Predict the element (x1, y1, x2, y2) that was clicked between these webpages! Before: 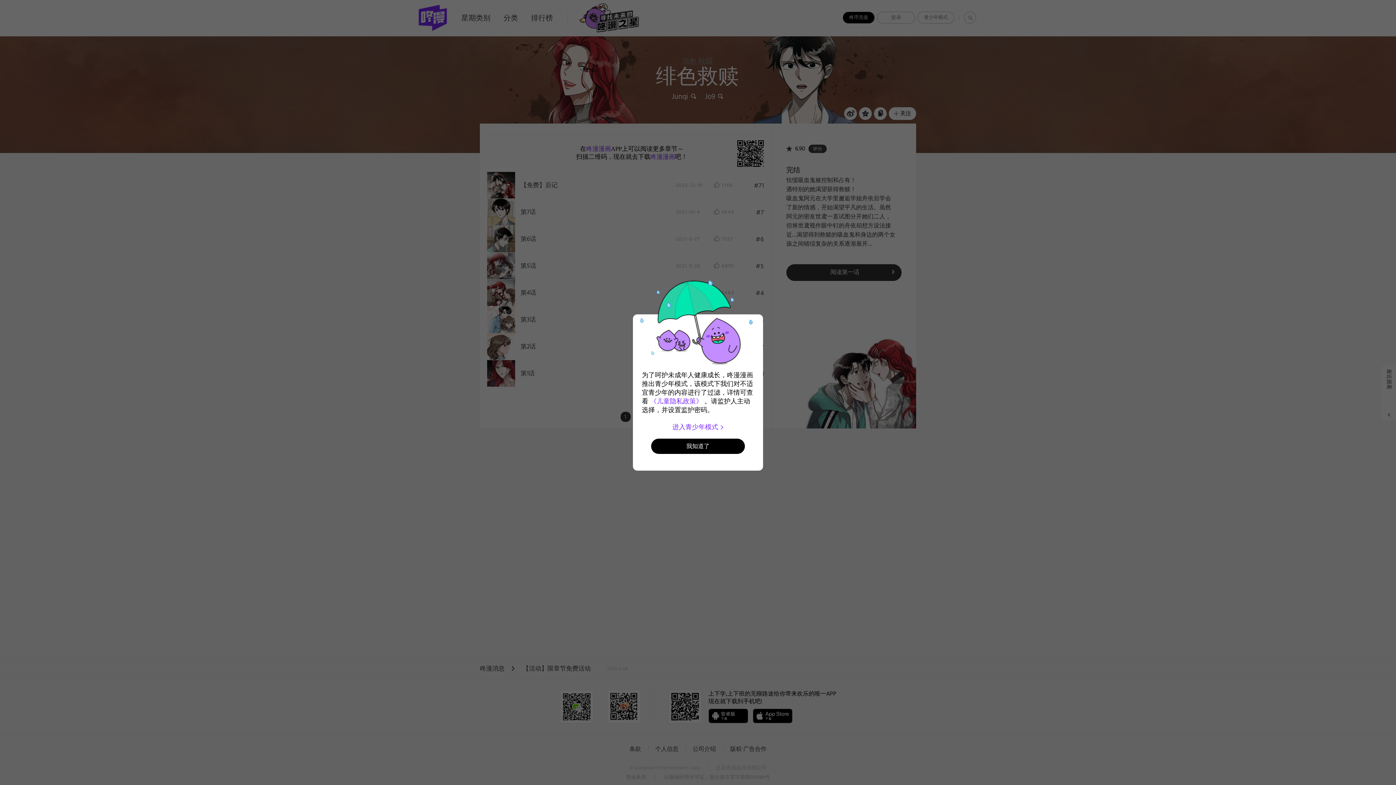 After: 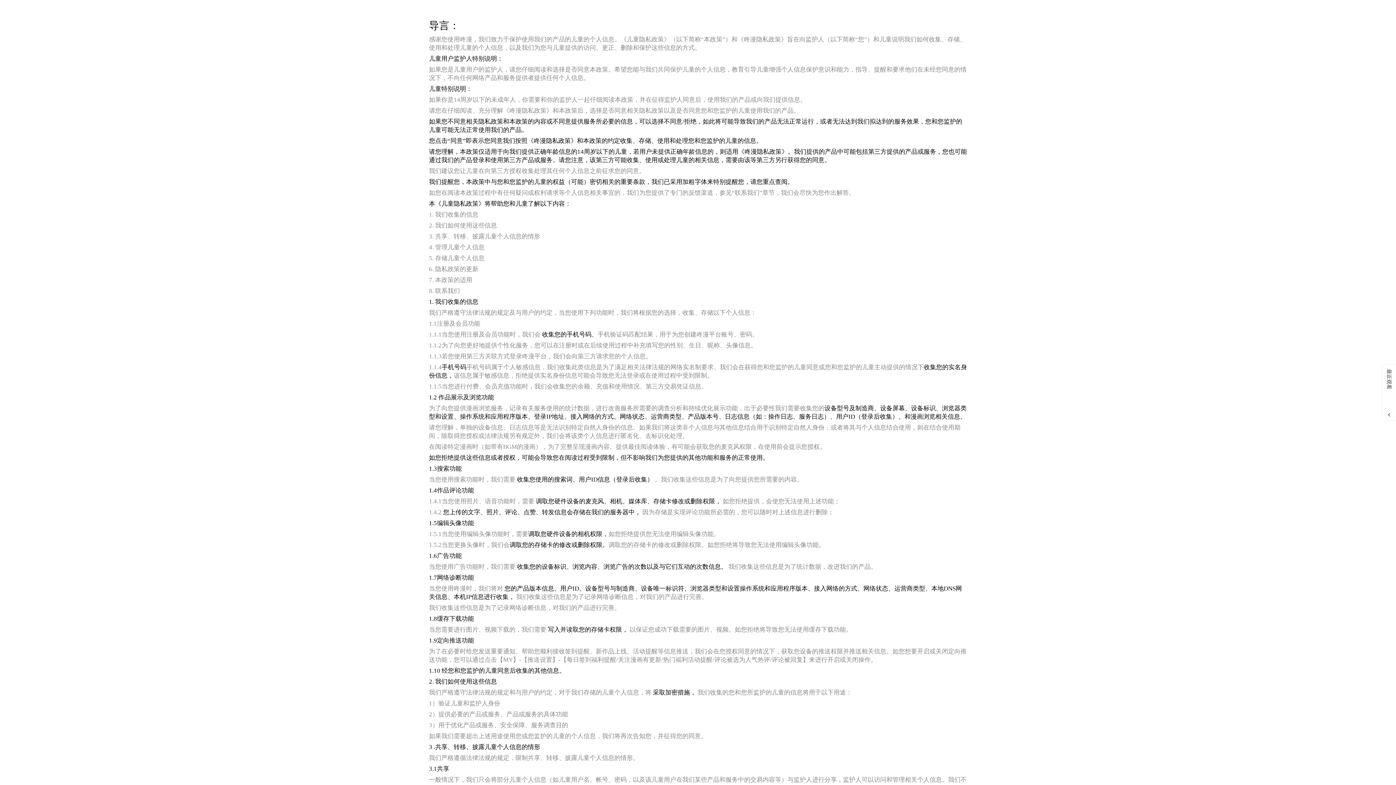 Action: label: 《儿童隐私政策》 bbox: (650, 397, 702, 405)